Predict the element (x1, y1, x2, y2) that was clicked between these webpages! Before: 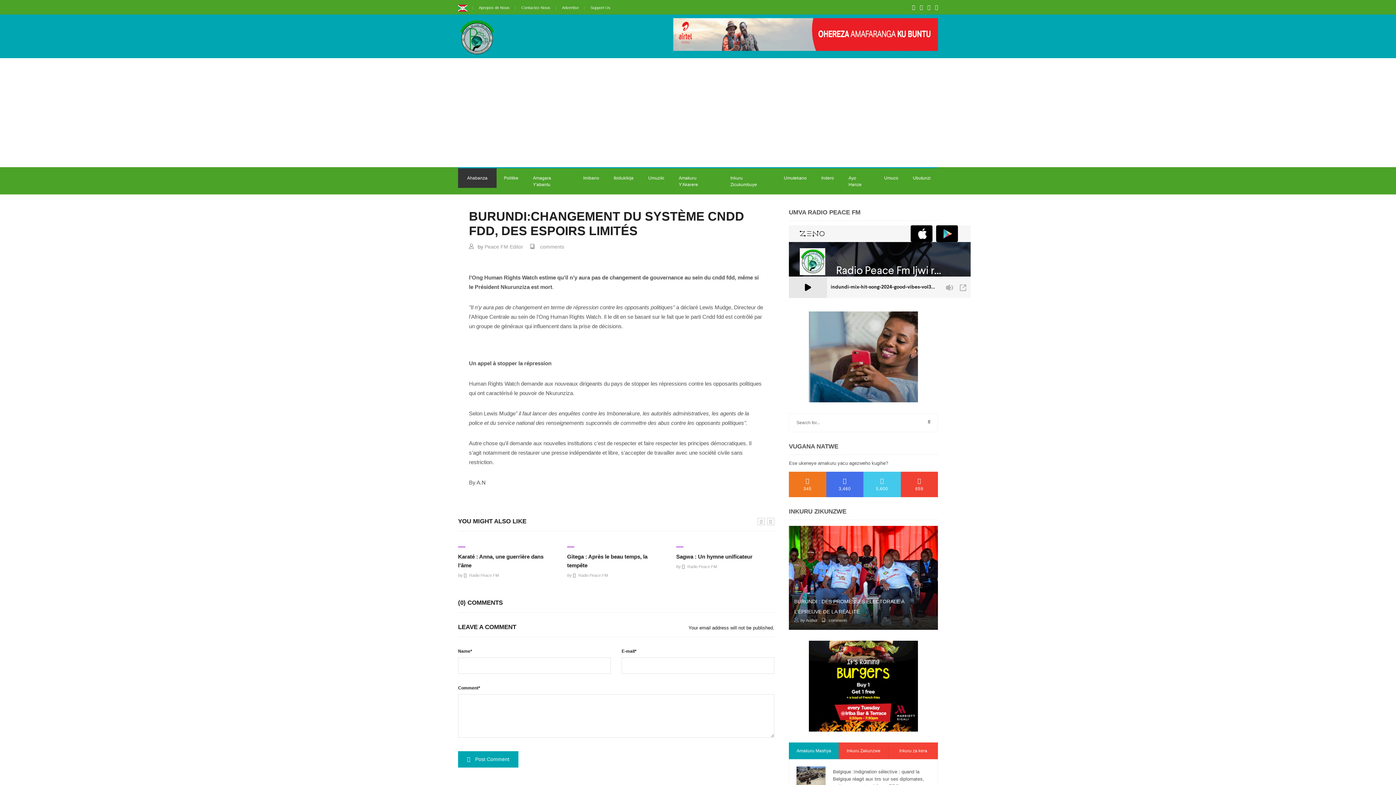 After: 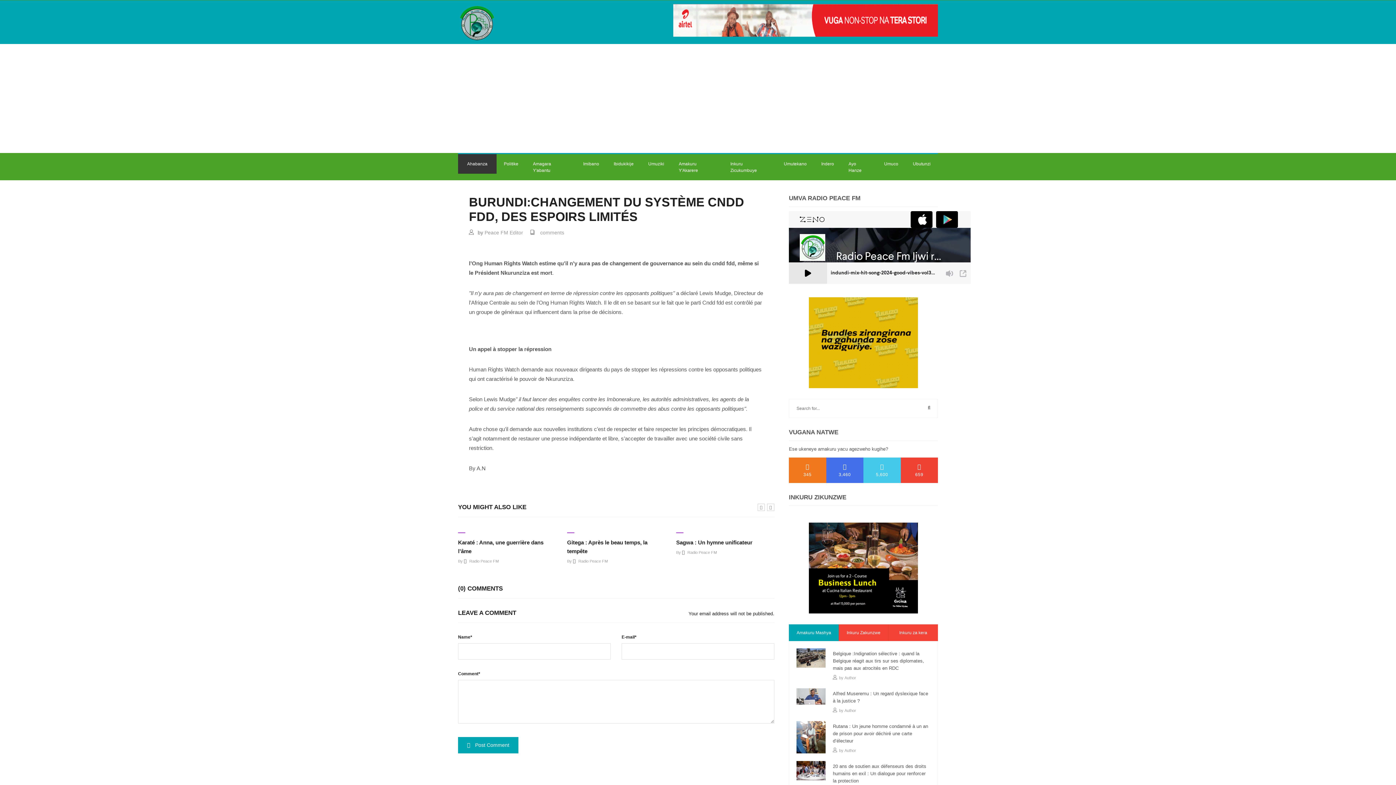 Action: bbox: (789, 738, 838, 754) label: Amakuru Mashya